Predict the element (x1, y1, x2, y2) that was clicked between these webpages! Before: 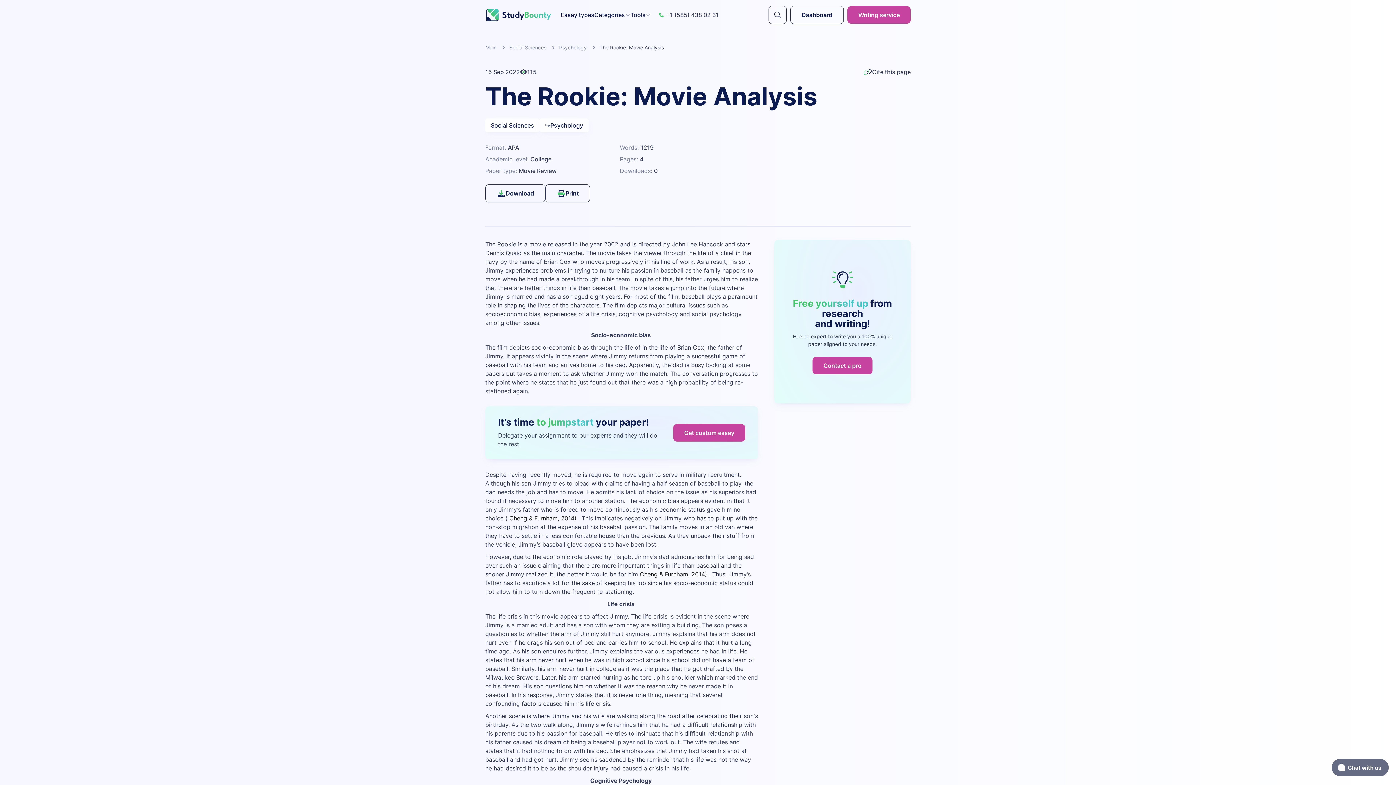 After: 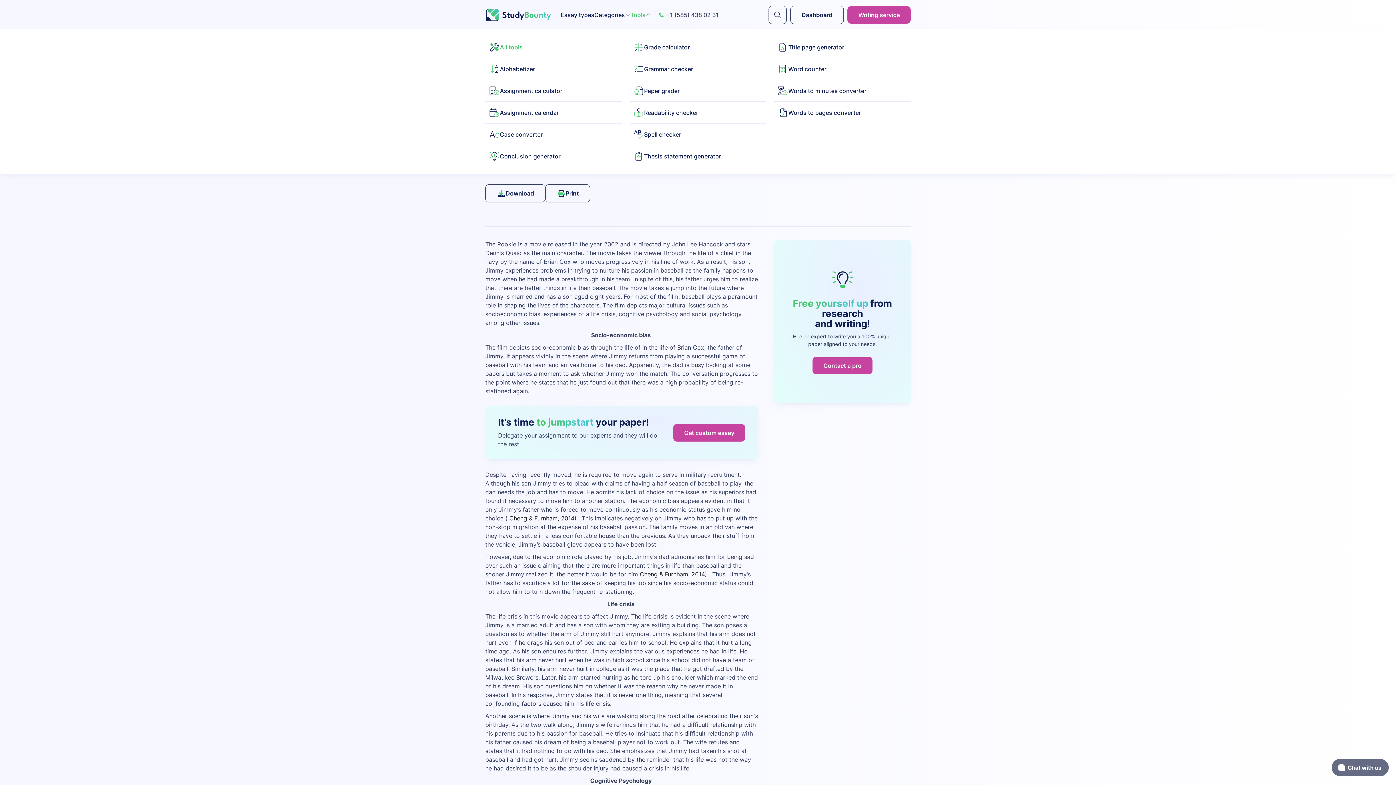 Action: label: Tools bbox: (630, 10, 651, 19)